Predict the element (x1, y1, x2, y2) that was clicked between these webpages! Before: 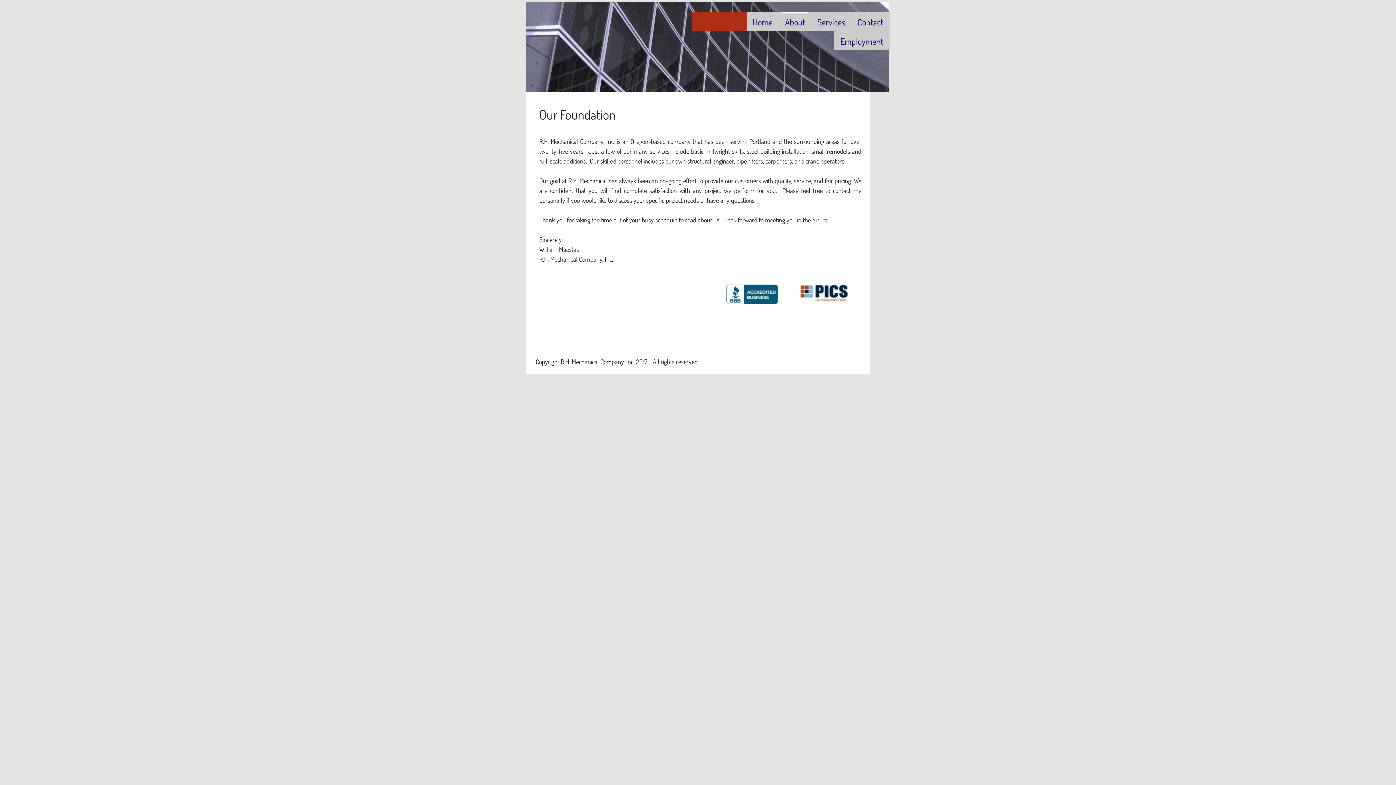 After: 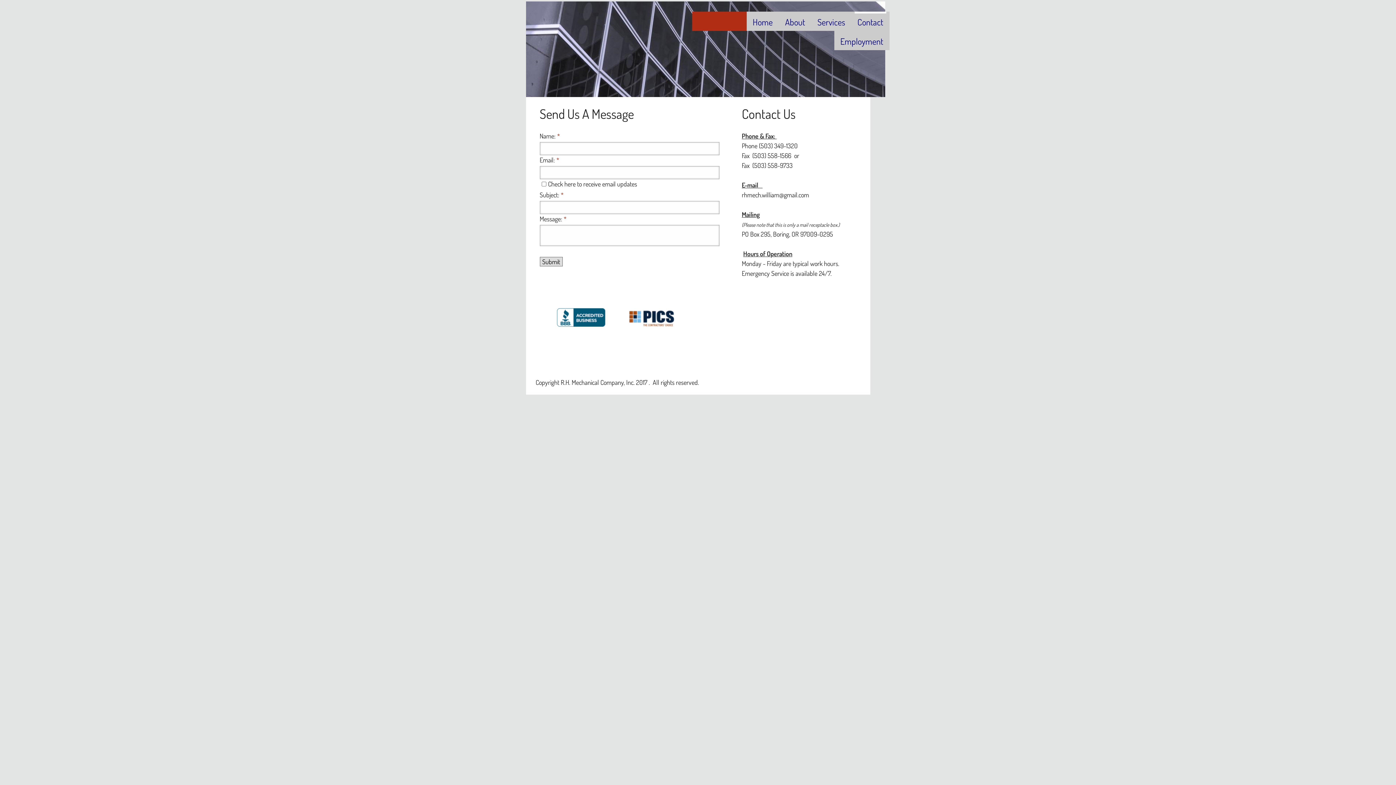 Action: bbox: (854, 11, 886, 30) label: Contact